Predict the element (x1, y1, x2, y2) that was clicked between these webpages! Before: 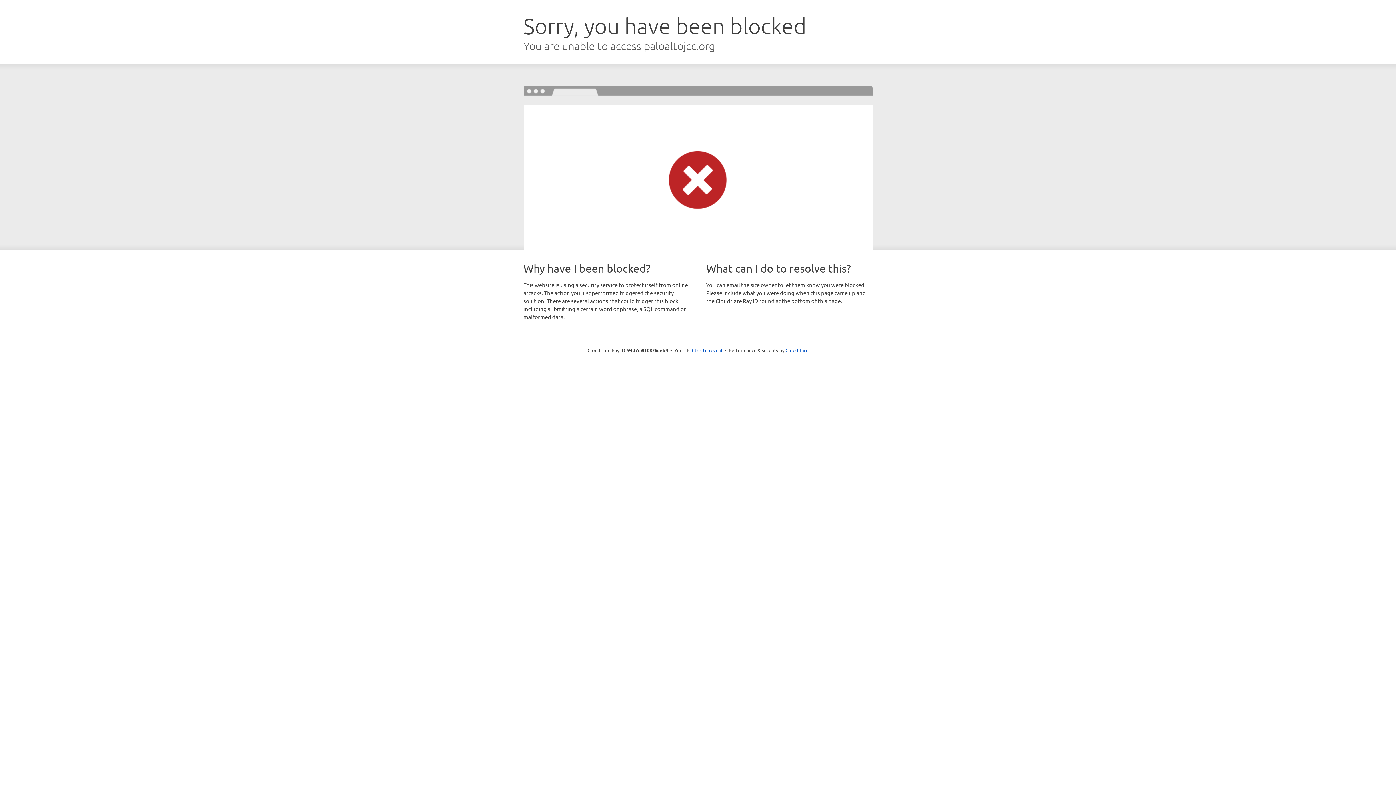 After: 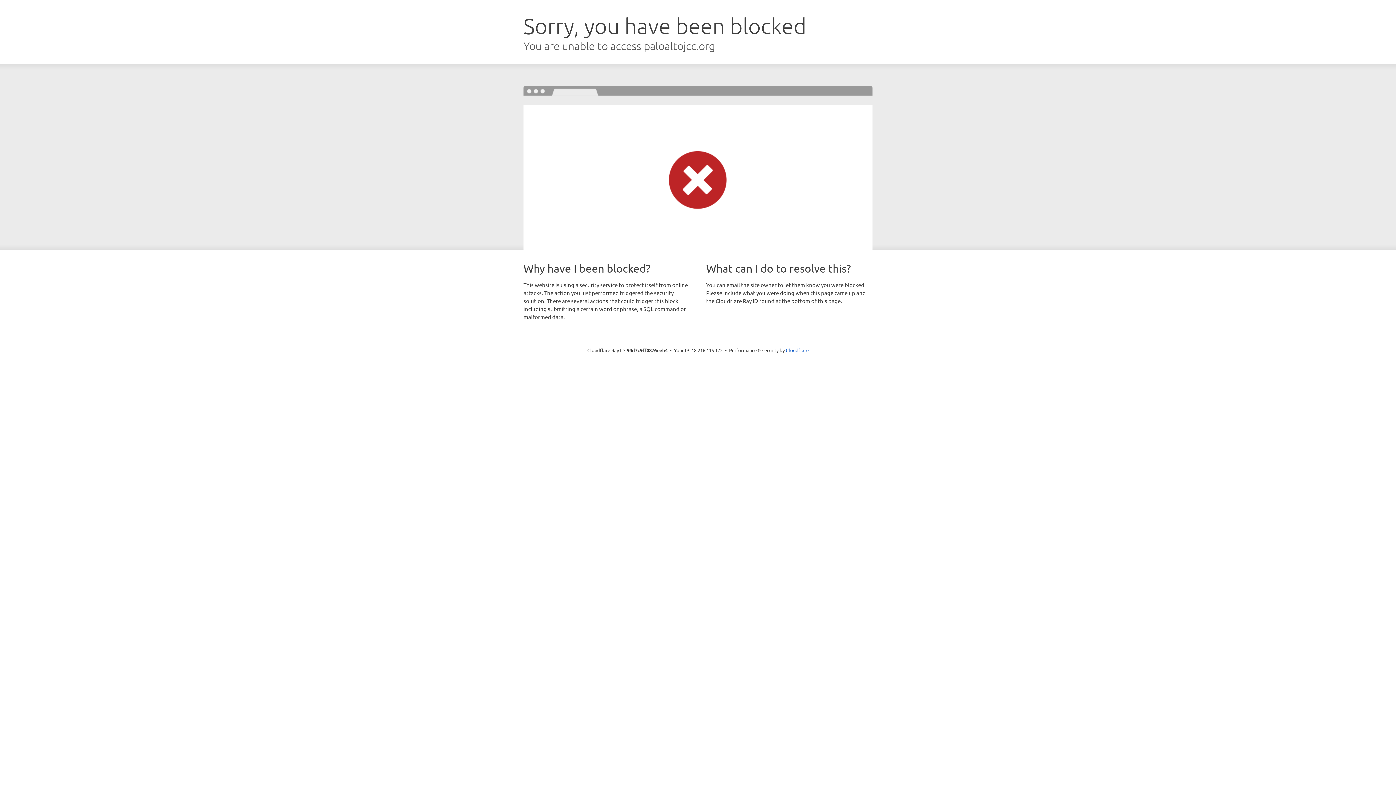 Action: label: Click to reveal bbox: (692, 346, 722, 353)